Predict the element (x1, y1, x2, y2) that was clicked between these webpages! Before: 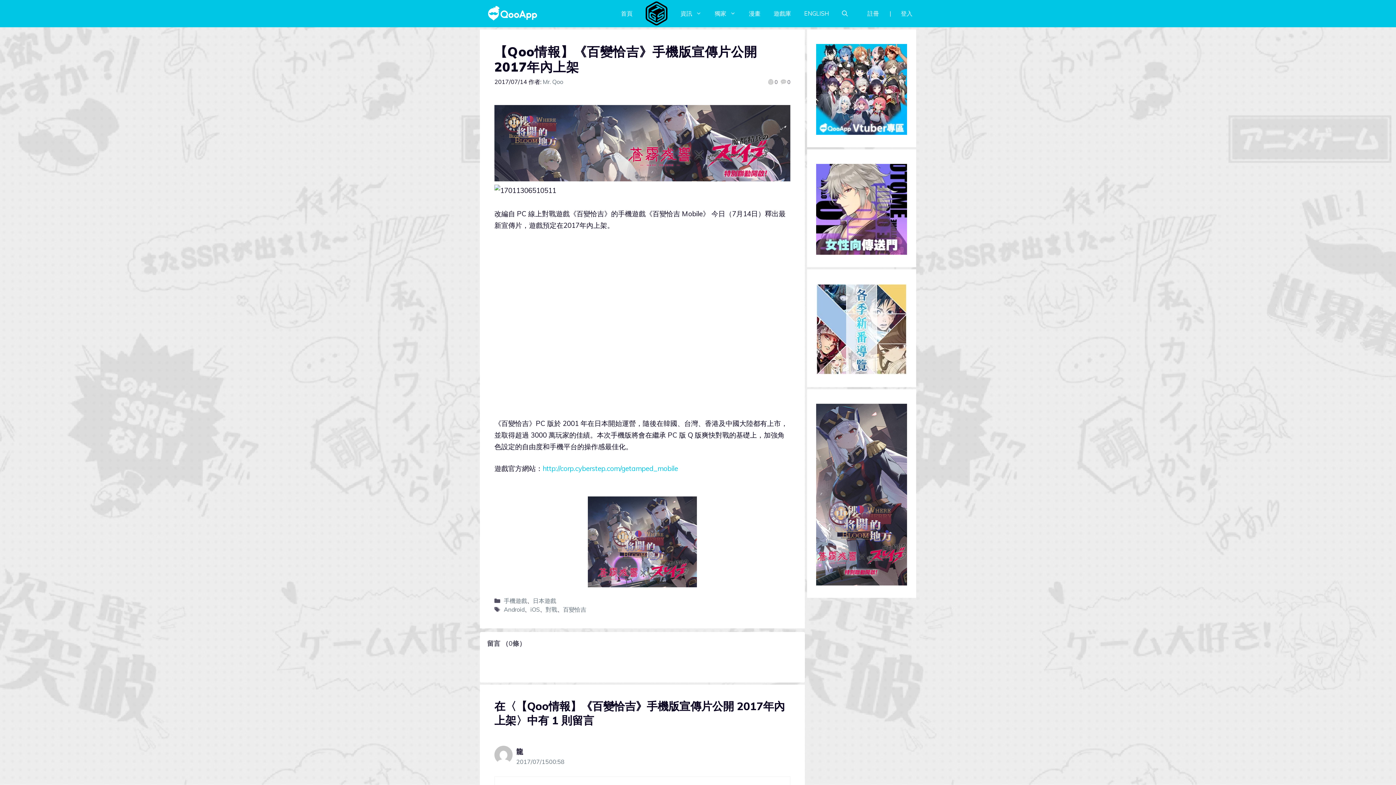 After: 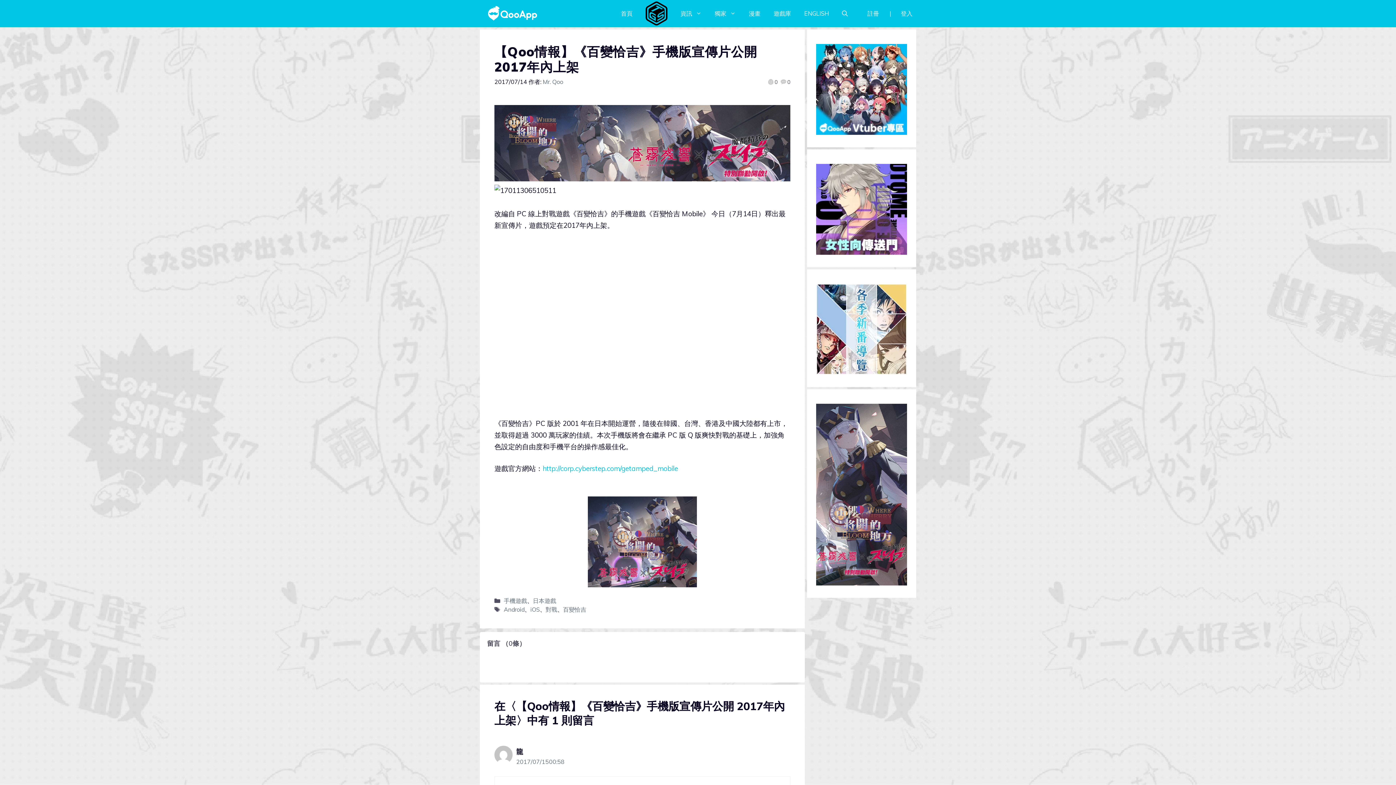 Action: label: PrBanner_970×250 bbox: (494, 174, 790, 183)